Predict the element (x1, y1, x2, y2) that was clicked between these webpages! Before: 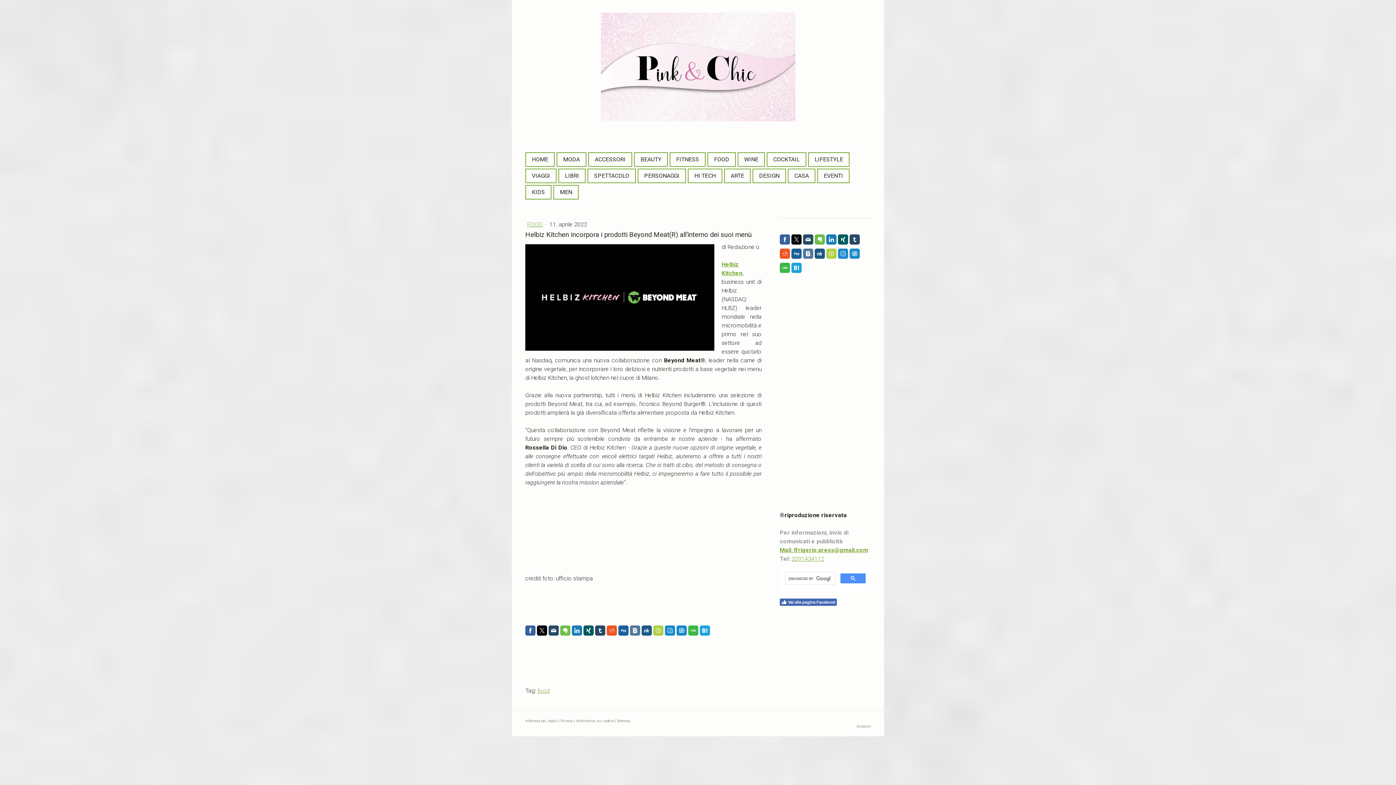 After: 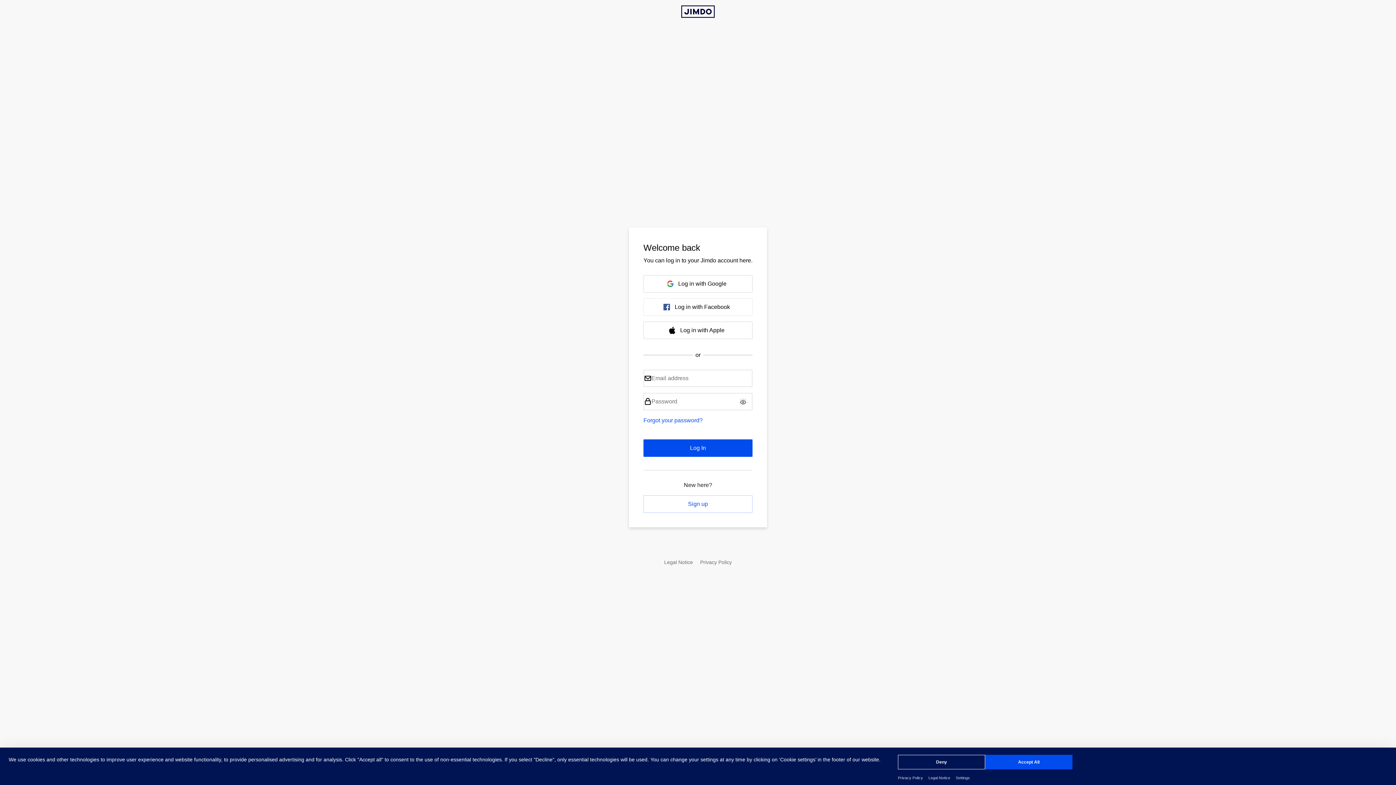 Action: label: Accesso bbox: (856, 724, 870, 729)